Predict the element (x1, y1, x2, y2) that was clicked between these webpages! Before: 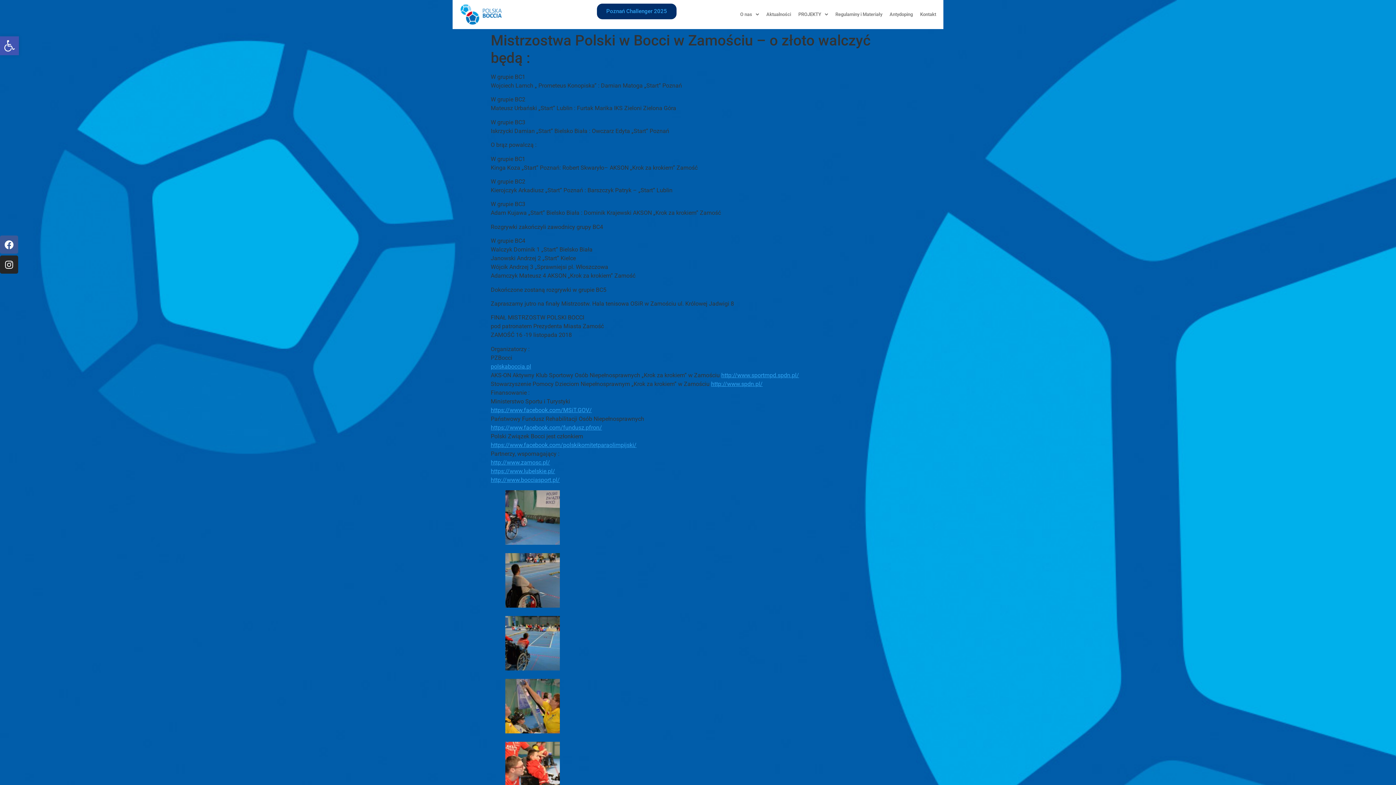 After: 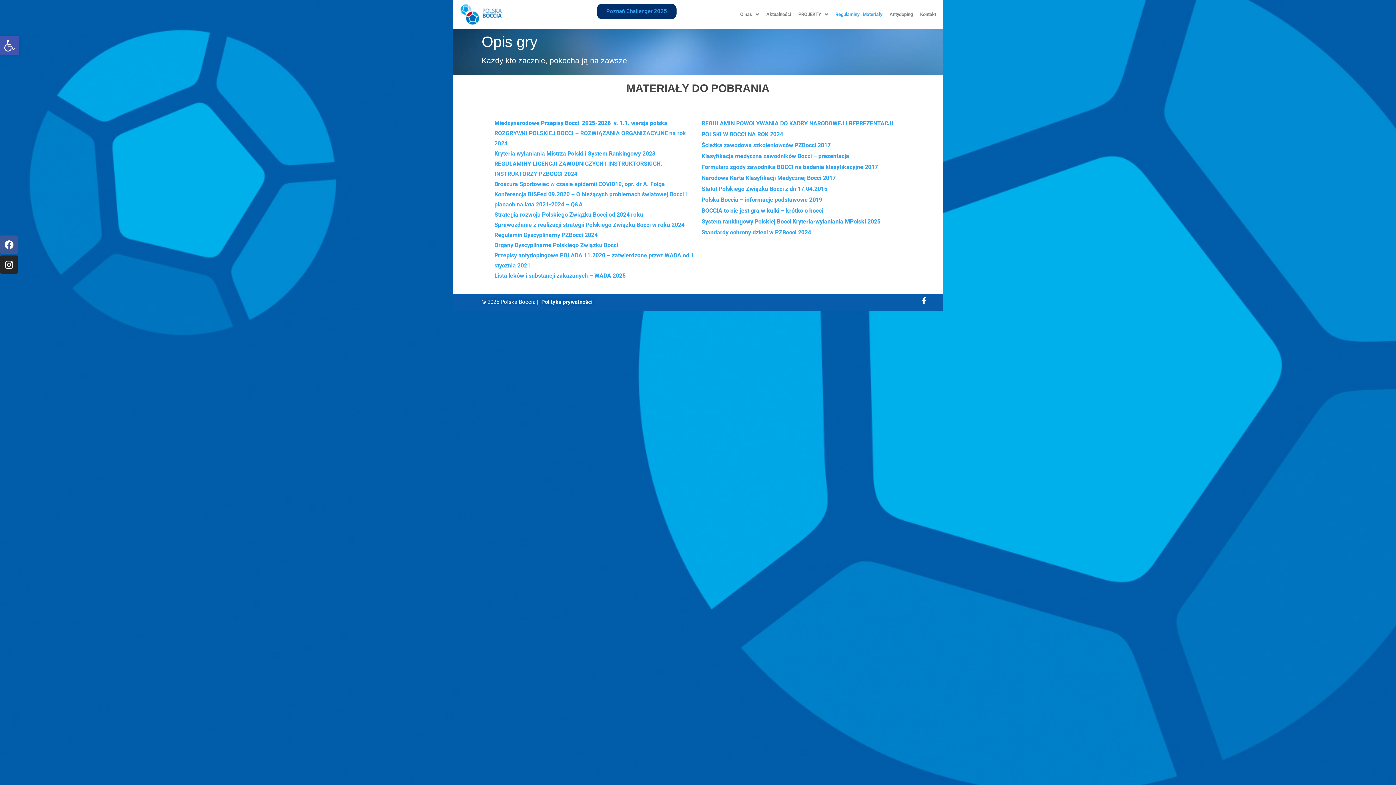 Action: label: Regulaminy i Materiały bbox: (832, 3, 886, 25)